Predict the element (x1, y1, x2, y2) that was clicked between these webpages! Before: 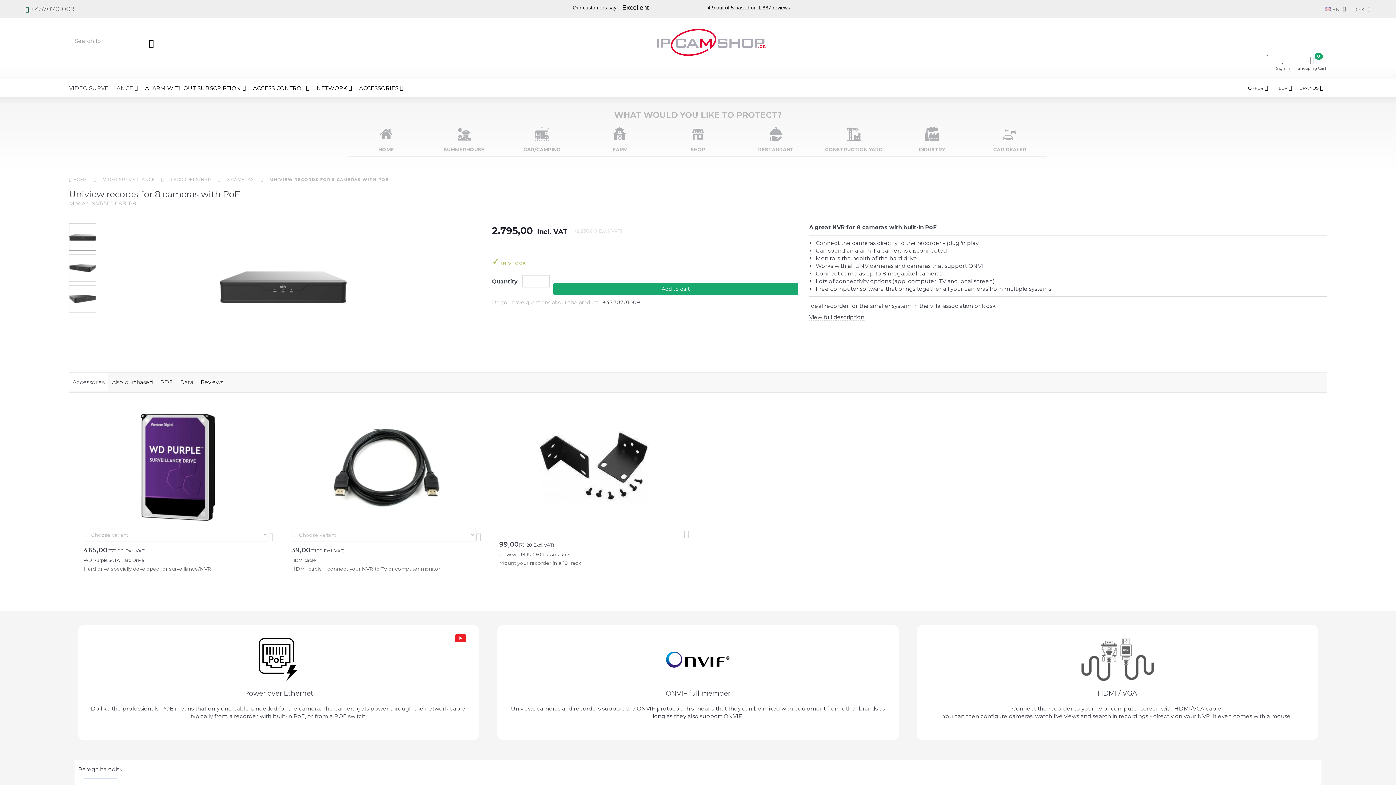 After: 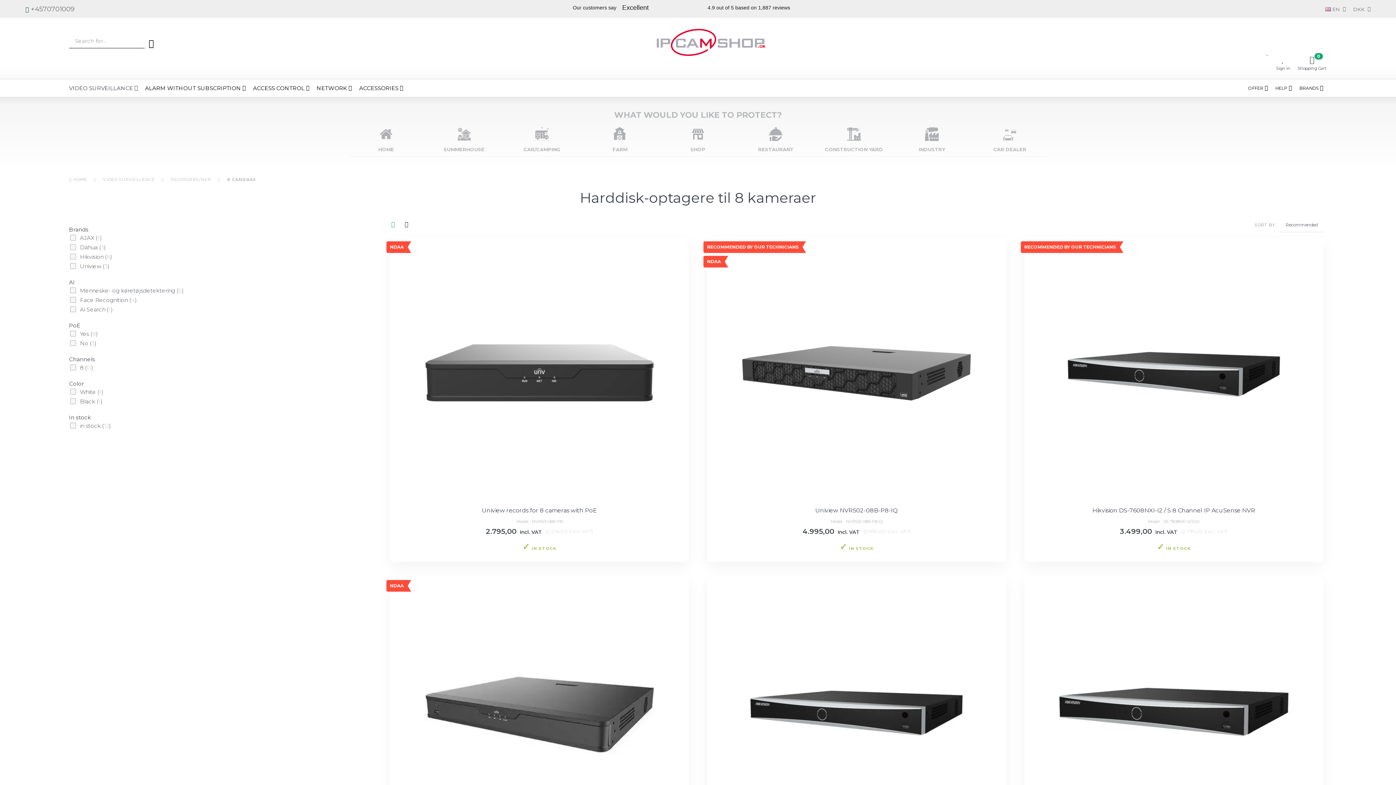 Action: bbox: (227, 177, 254, 182) label: 8 CAMERAS